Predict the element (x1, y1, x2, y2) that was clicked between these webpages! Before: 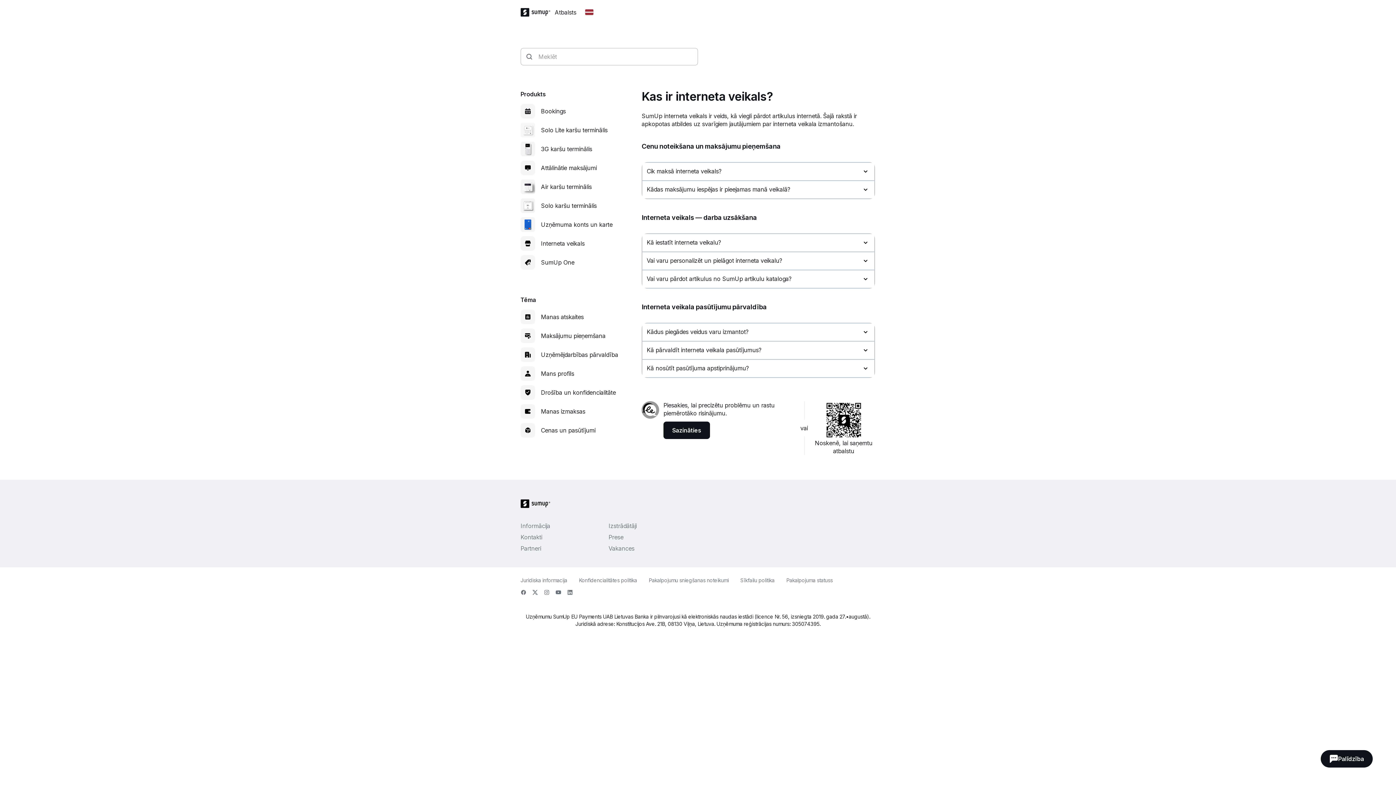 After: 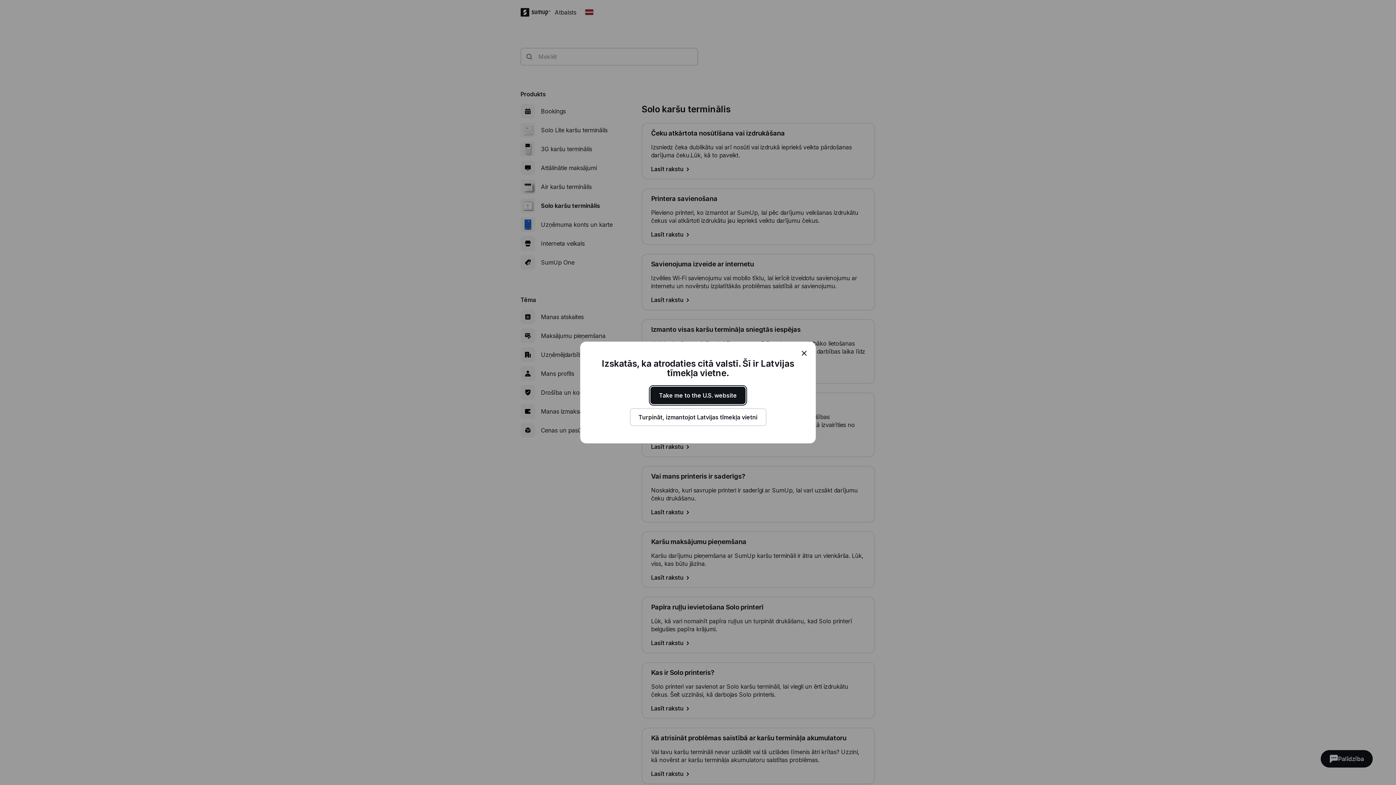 Action: label: Solo karšu terminālis bbox: (541, 201, 596, 209)